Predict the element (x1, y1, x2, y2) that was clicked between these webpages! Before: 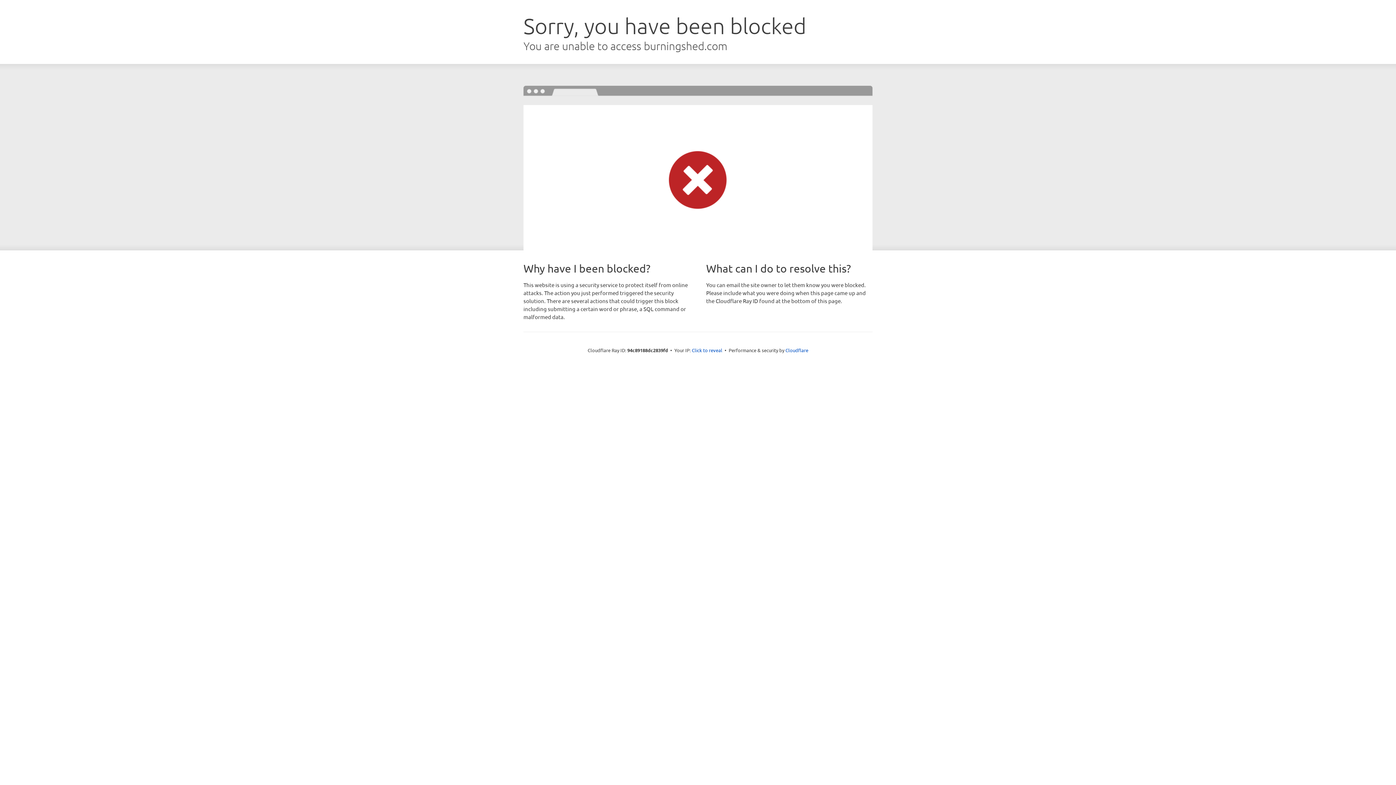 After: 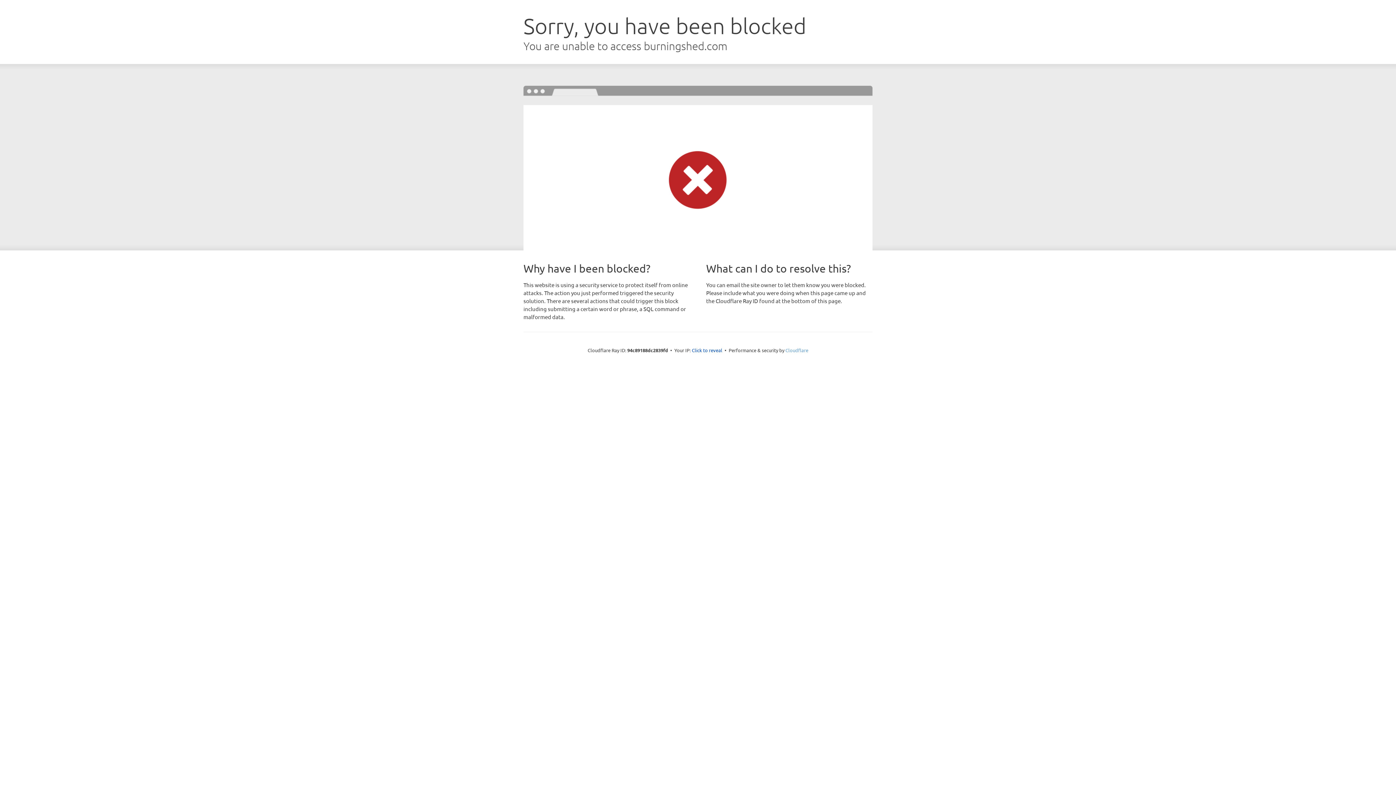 Action: label: Cloudflare bbox: (785, 347, 808, 353)